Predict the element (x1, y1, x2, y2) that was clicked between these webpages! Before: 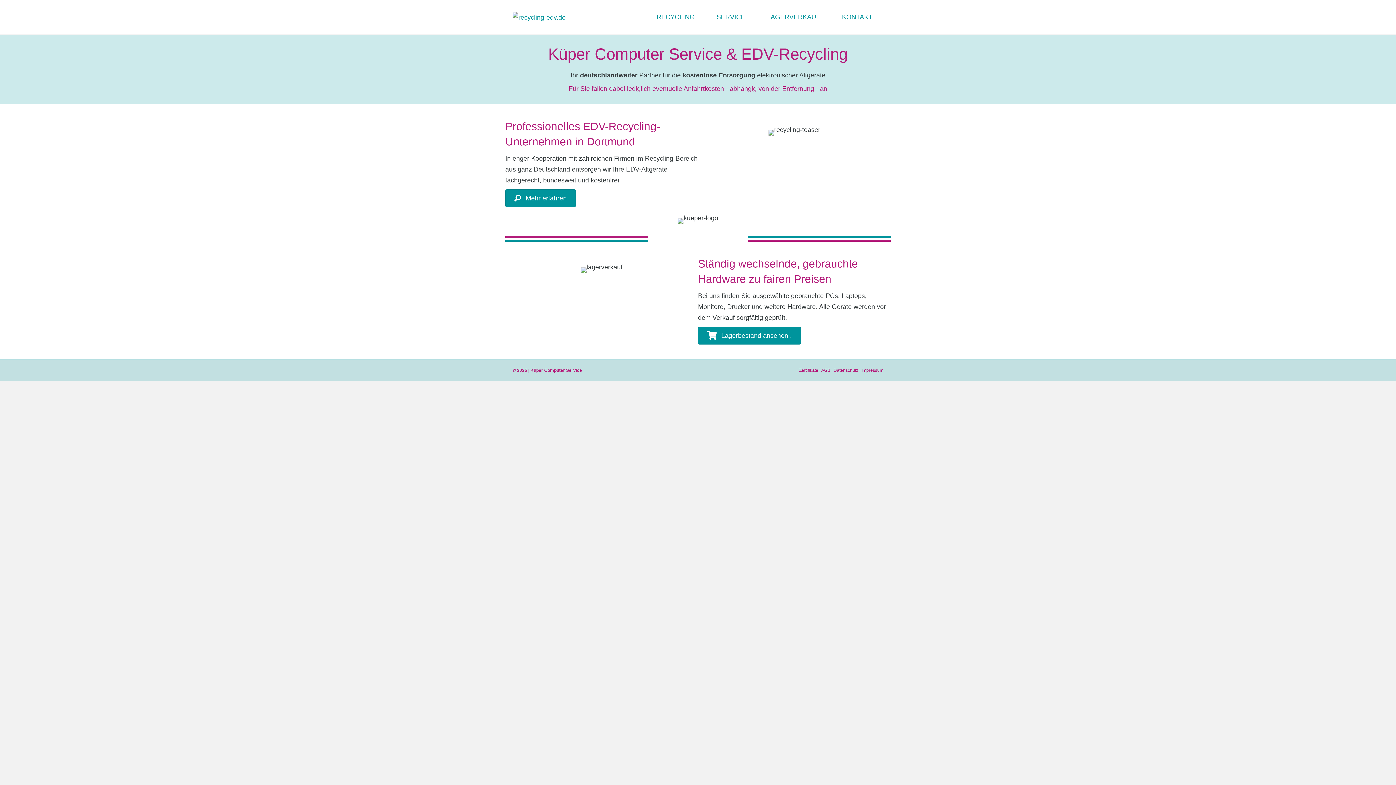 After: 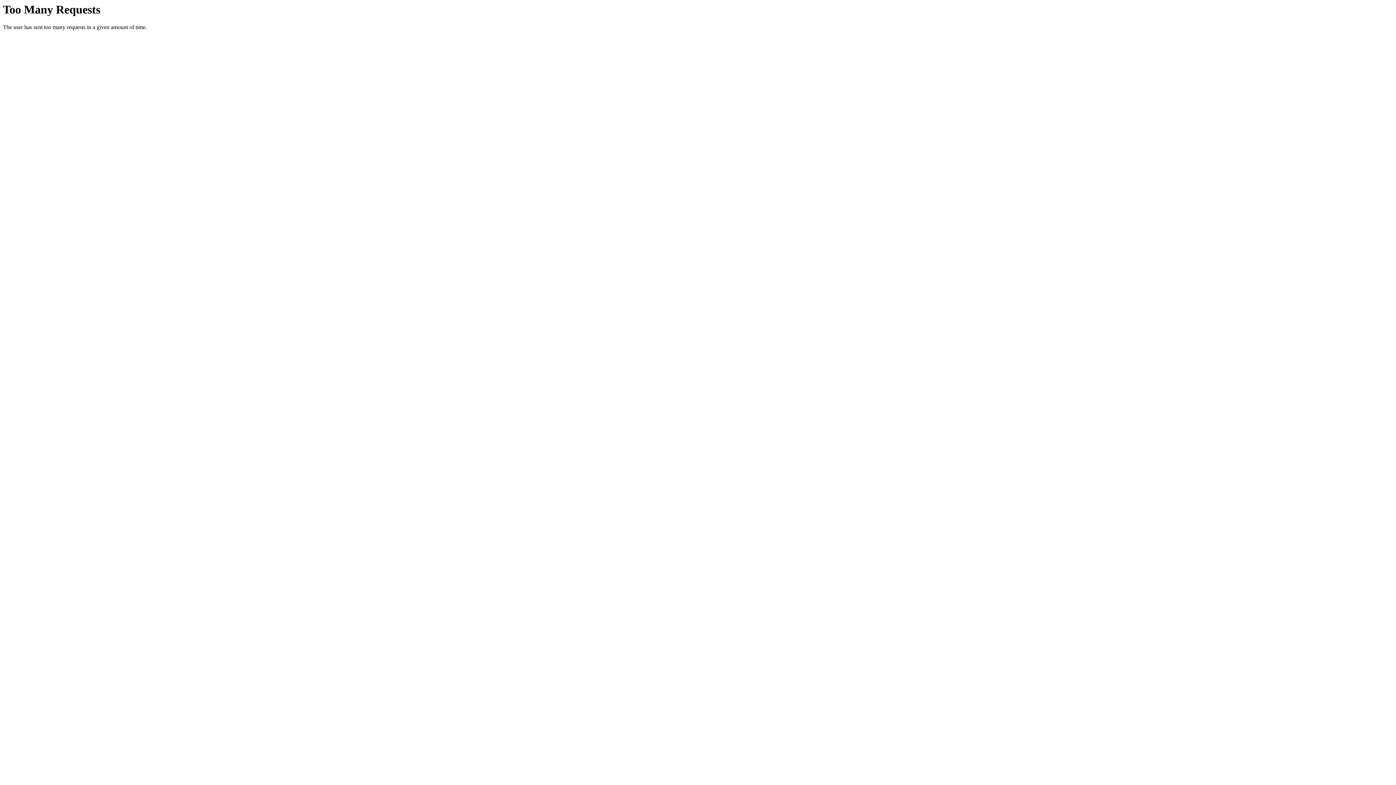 Action: bbox: (645, 7, 705, 27) label: RECYCLING